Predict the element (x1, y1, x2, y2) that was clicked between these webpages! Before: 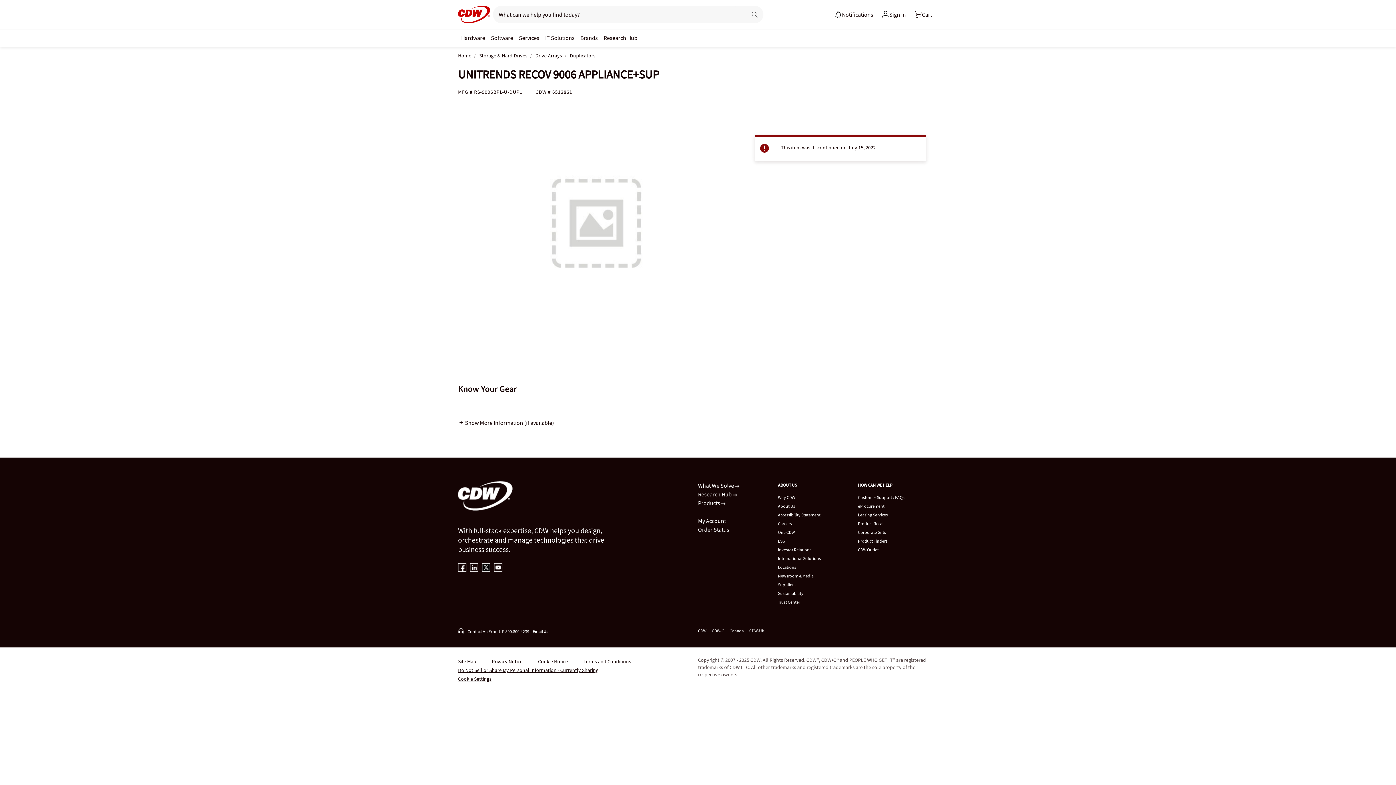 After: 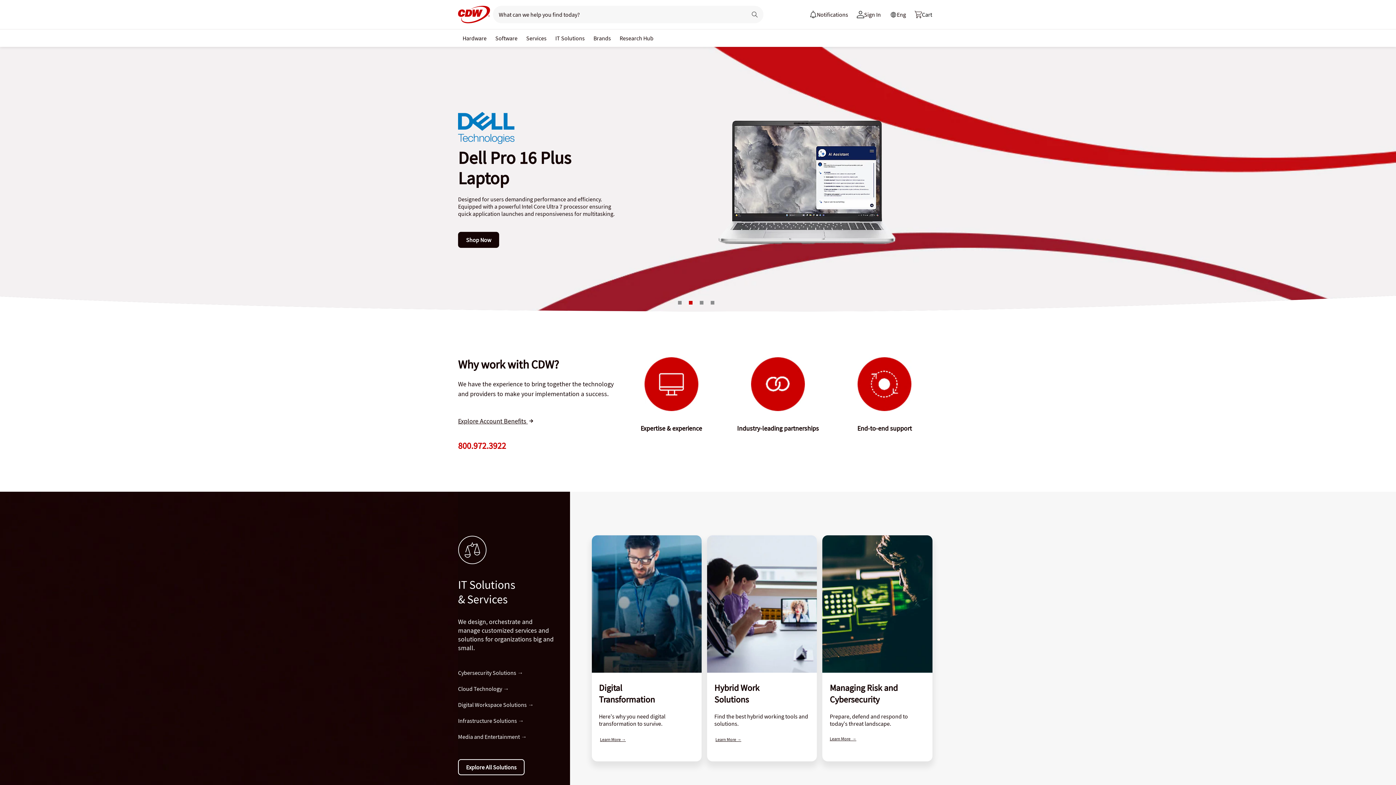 Action: label: Canada bbox: (729, 628, 744, 633)